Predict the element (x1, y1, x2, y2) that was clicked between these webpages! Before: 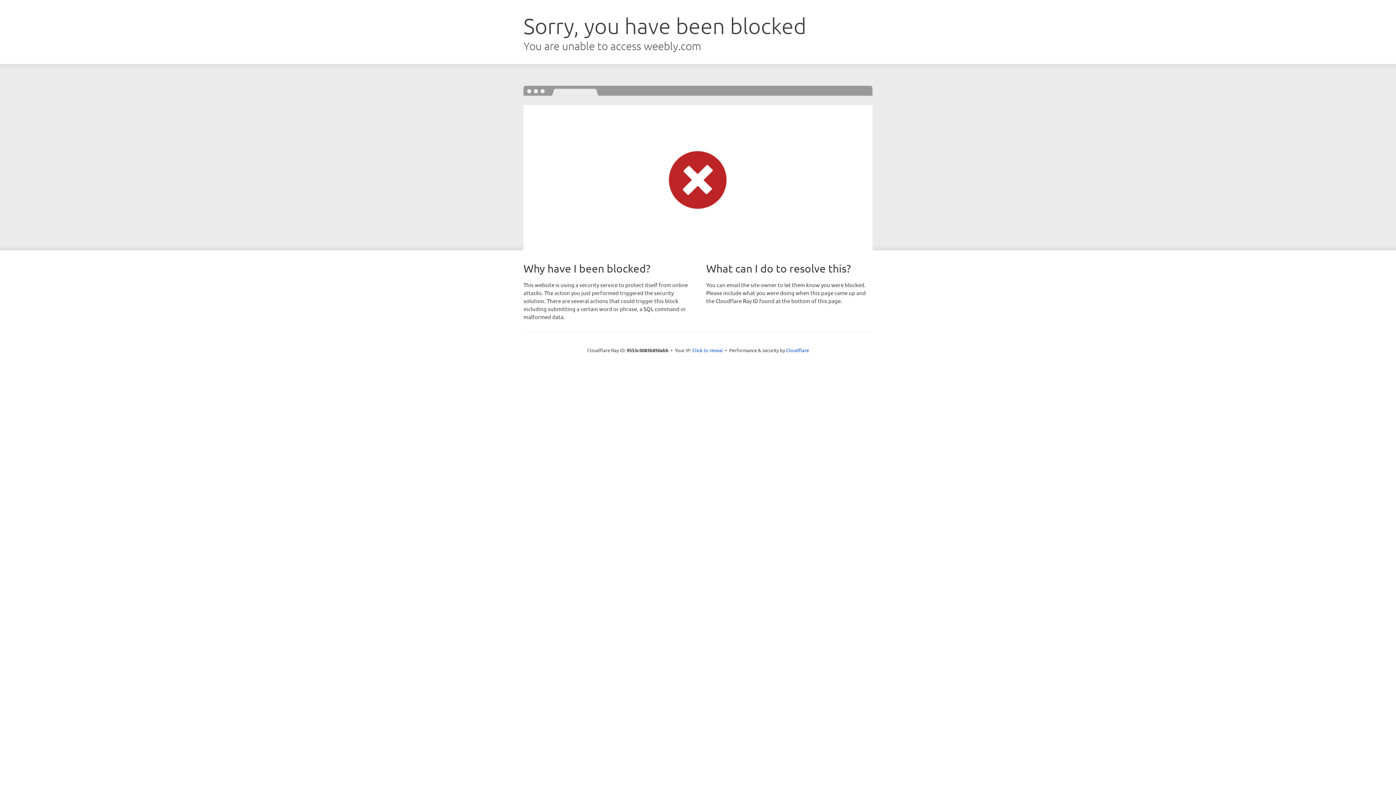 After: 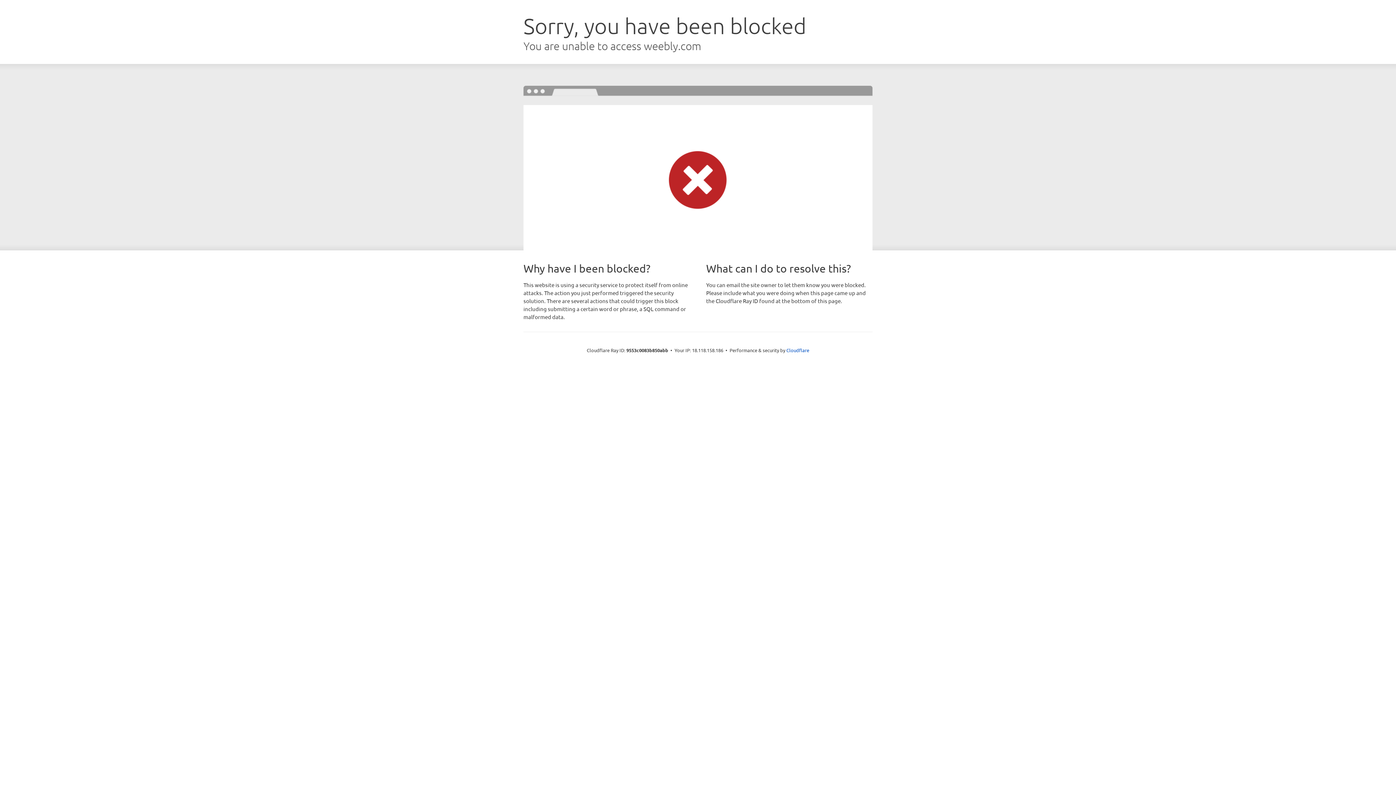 Action: bbox: (692, 346, 723, 353) label: Click to reveal